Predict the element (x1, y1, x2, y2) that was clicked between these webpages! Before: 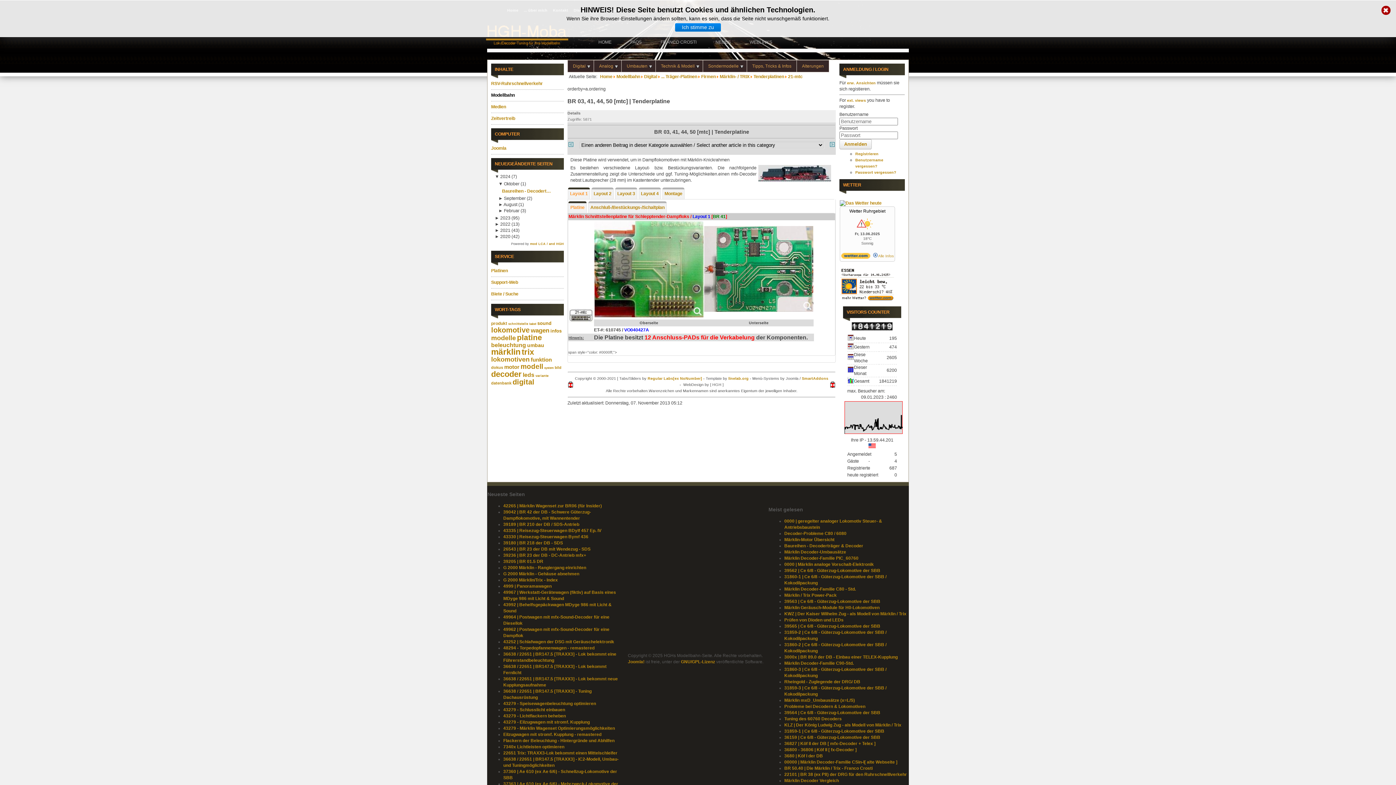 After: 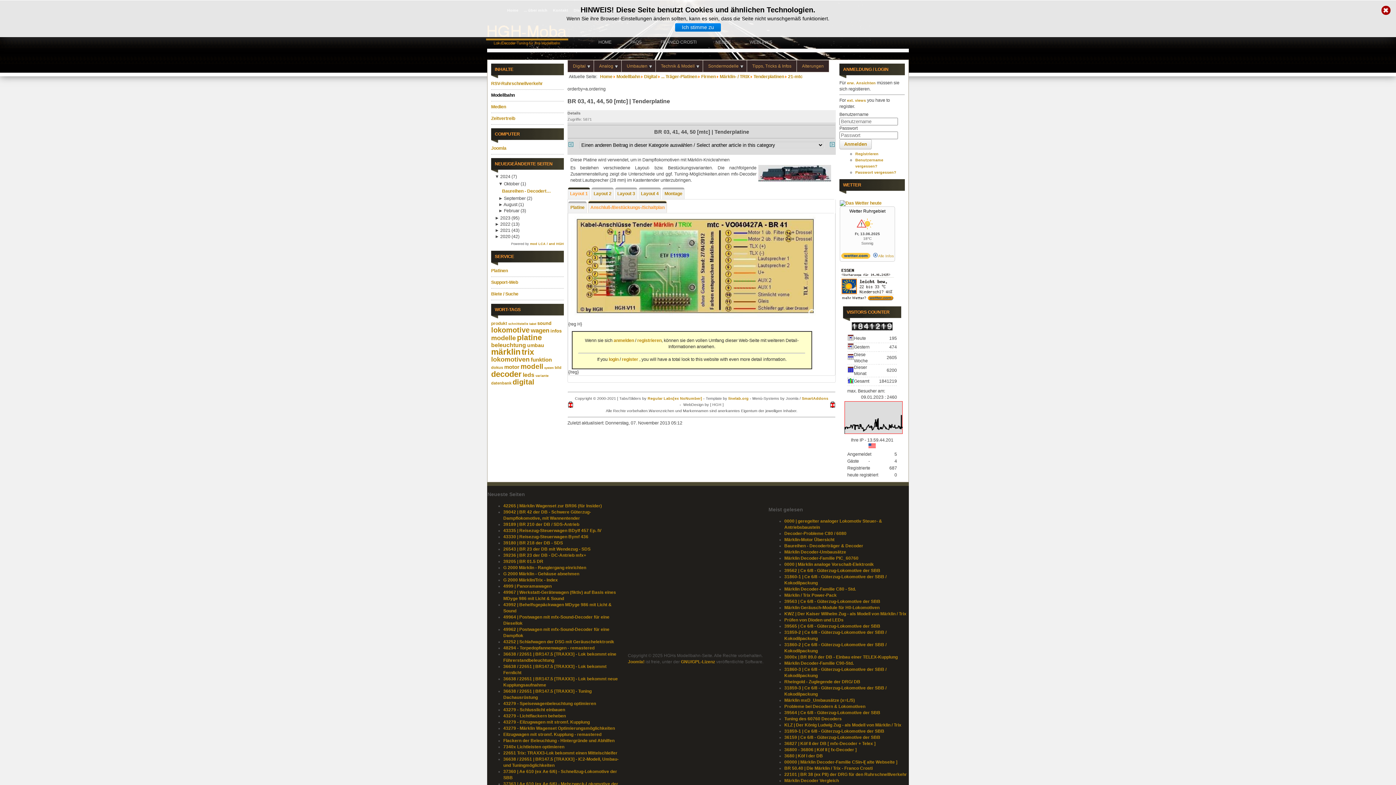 Action: label: Anschluß-/Bestückungs-/Schaltplan bbox: (588, 201, 666, 212)